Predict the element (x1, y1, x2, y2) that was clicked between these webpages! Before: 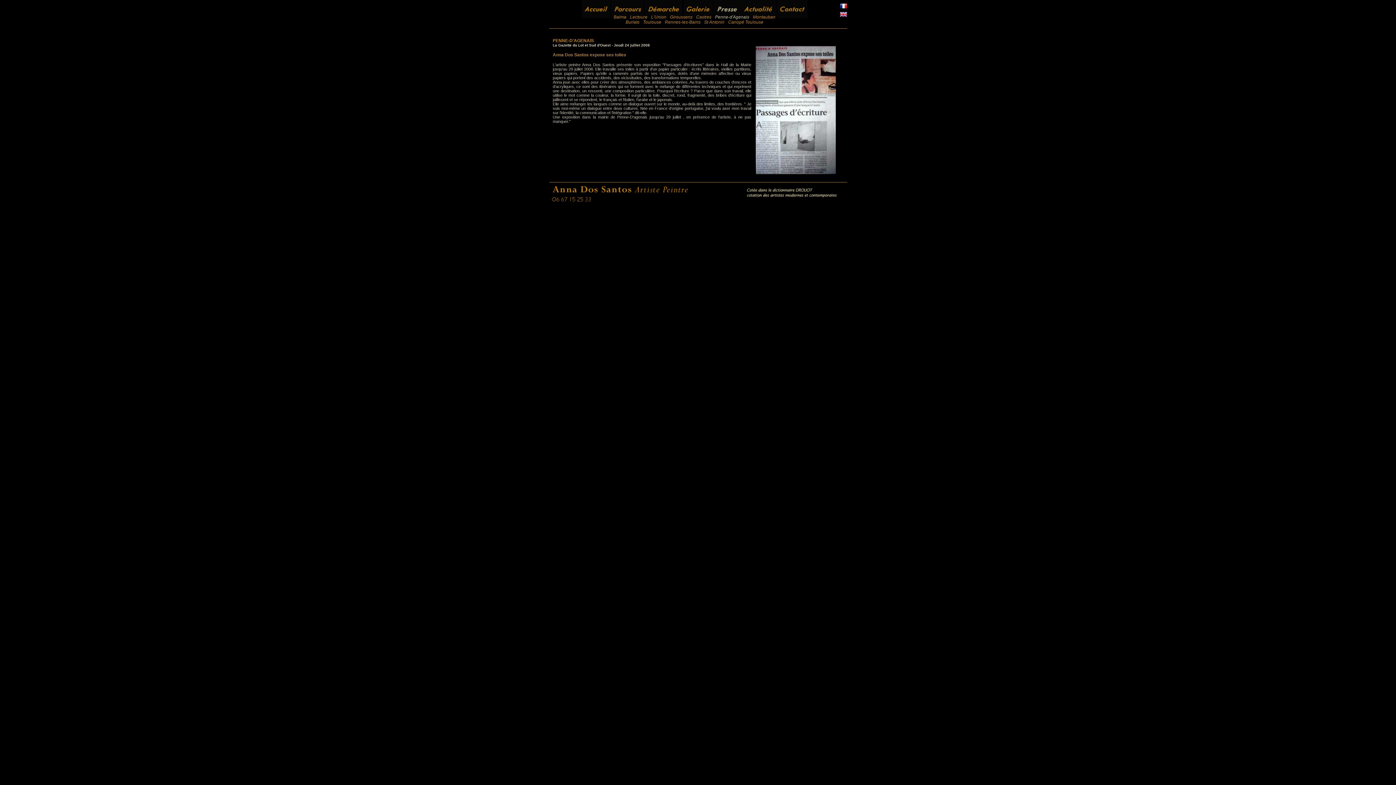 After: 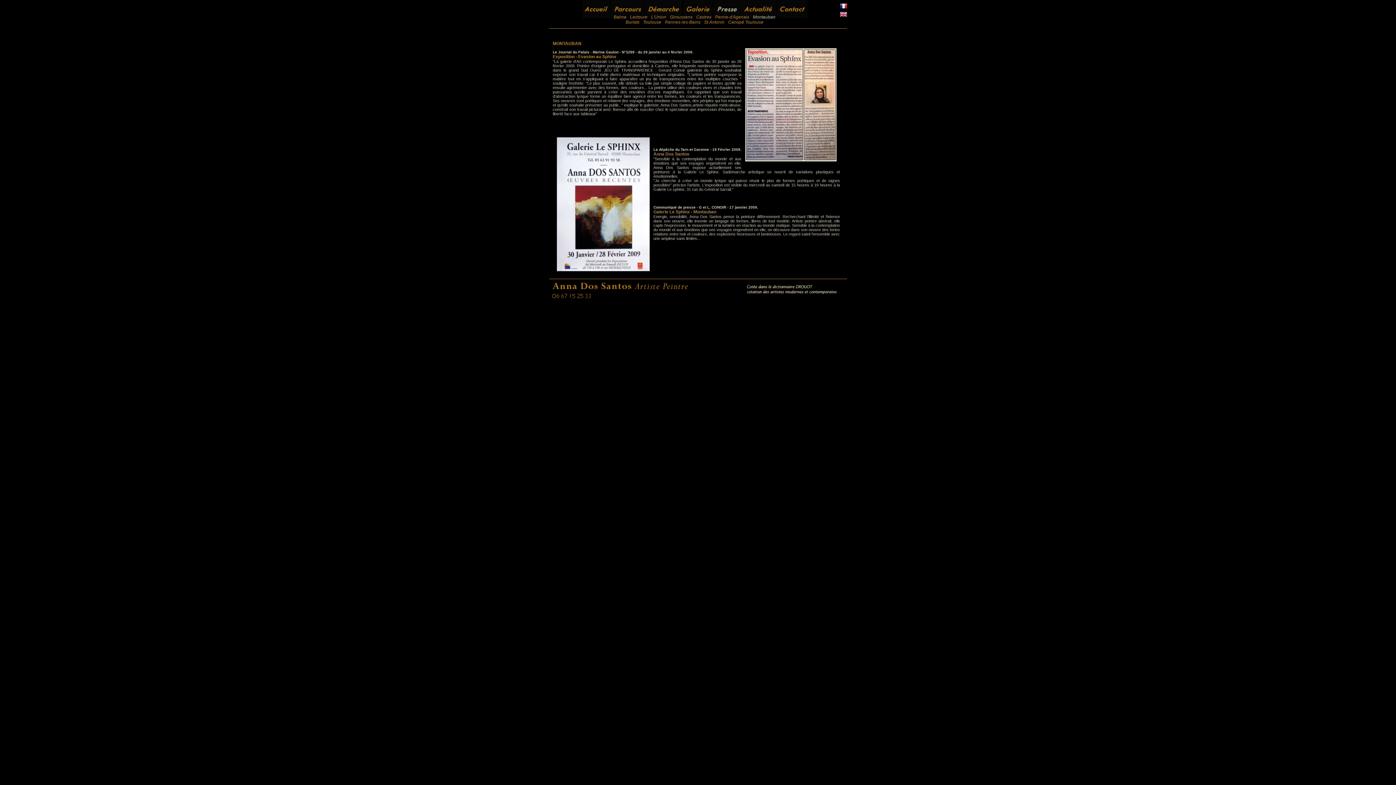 Action: label: Montauban bbox: (753, 14, 775, 19)